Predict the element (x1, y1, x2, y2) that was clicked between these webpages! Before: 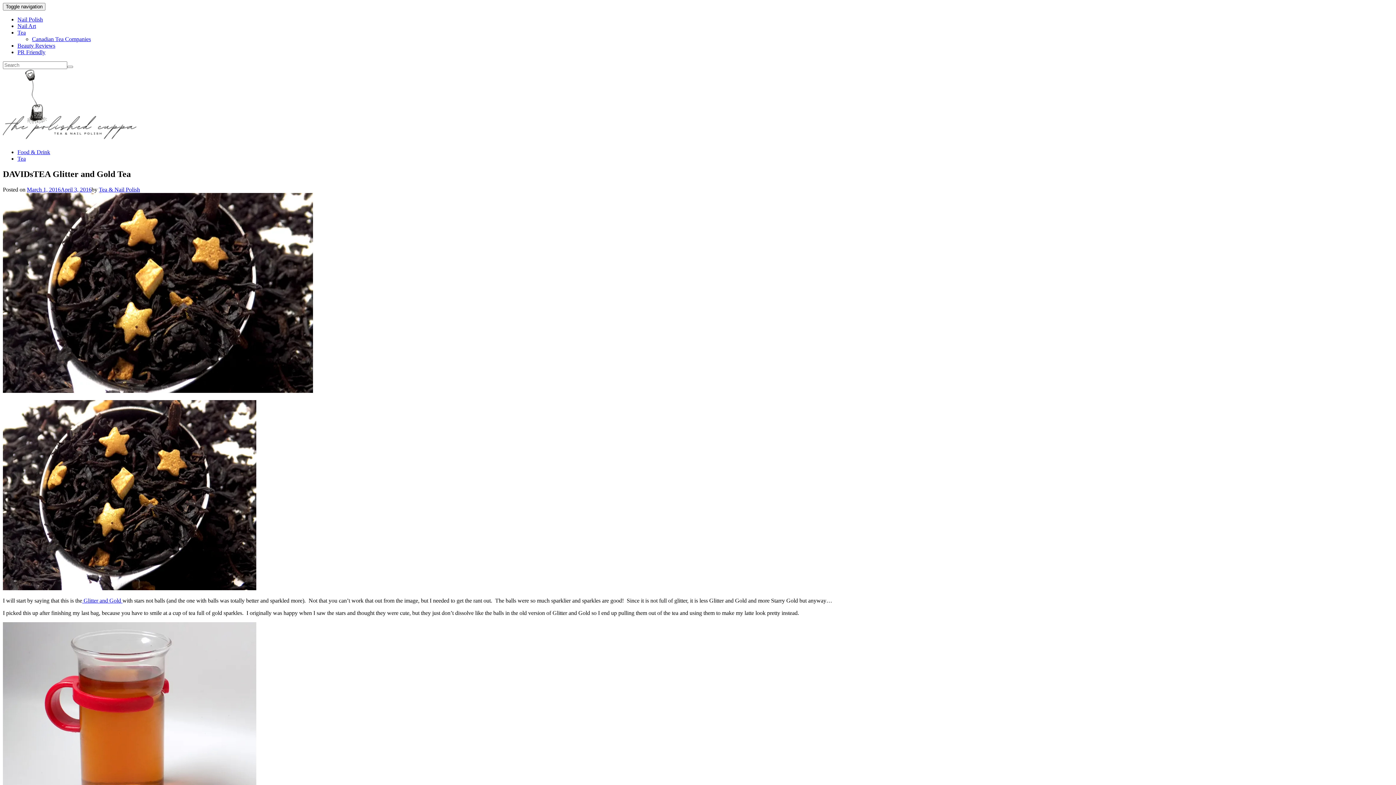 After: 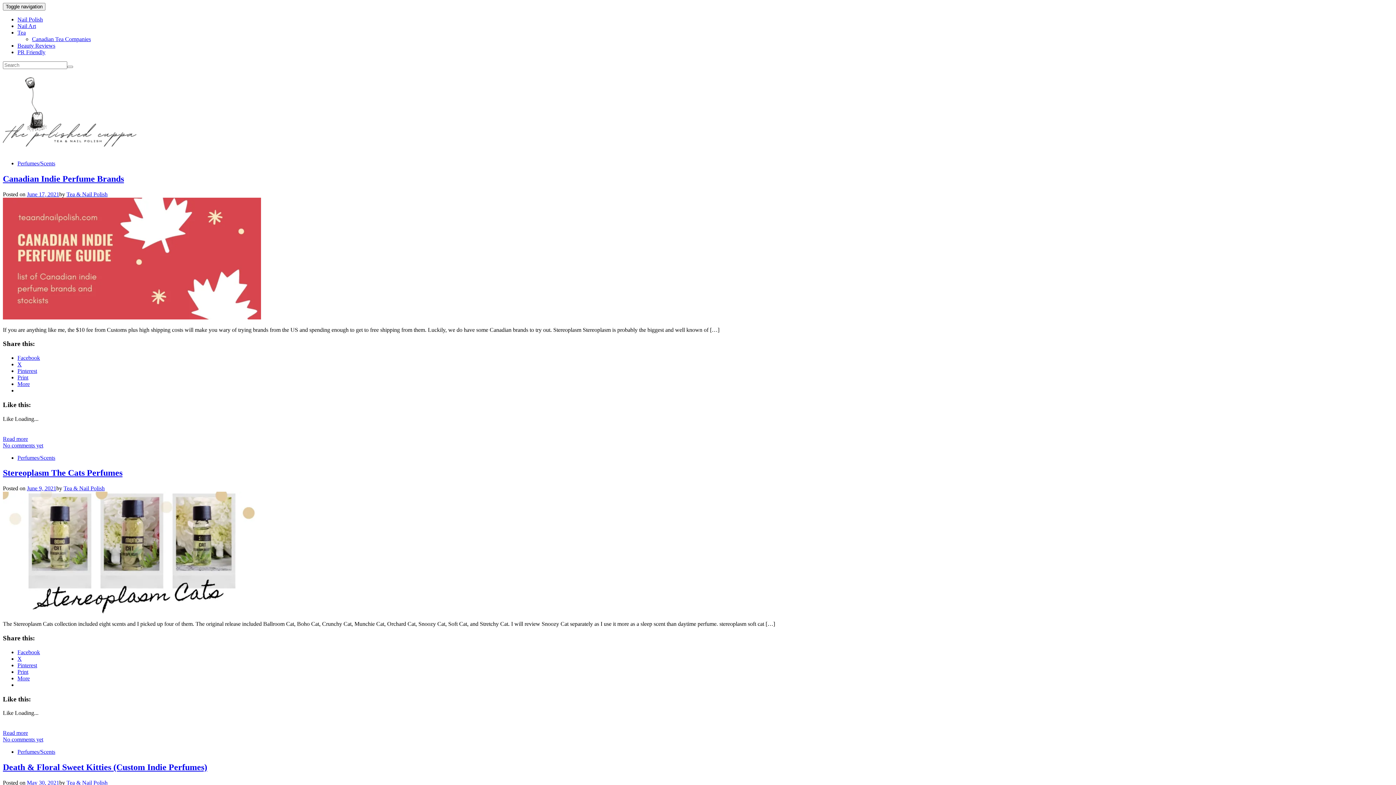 Action: bbox: (2, 136, 137, 142)